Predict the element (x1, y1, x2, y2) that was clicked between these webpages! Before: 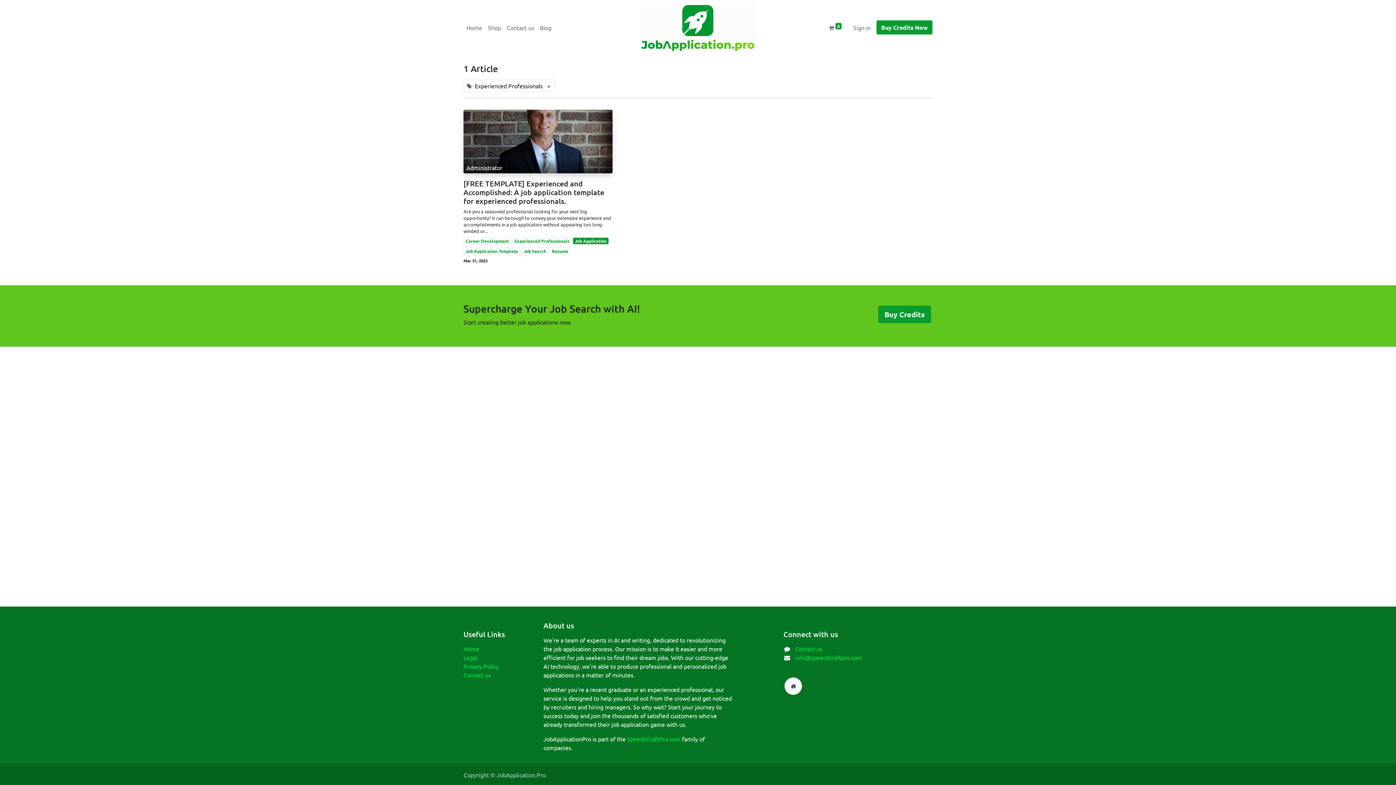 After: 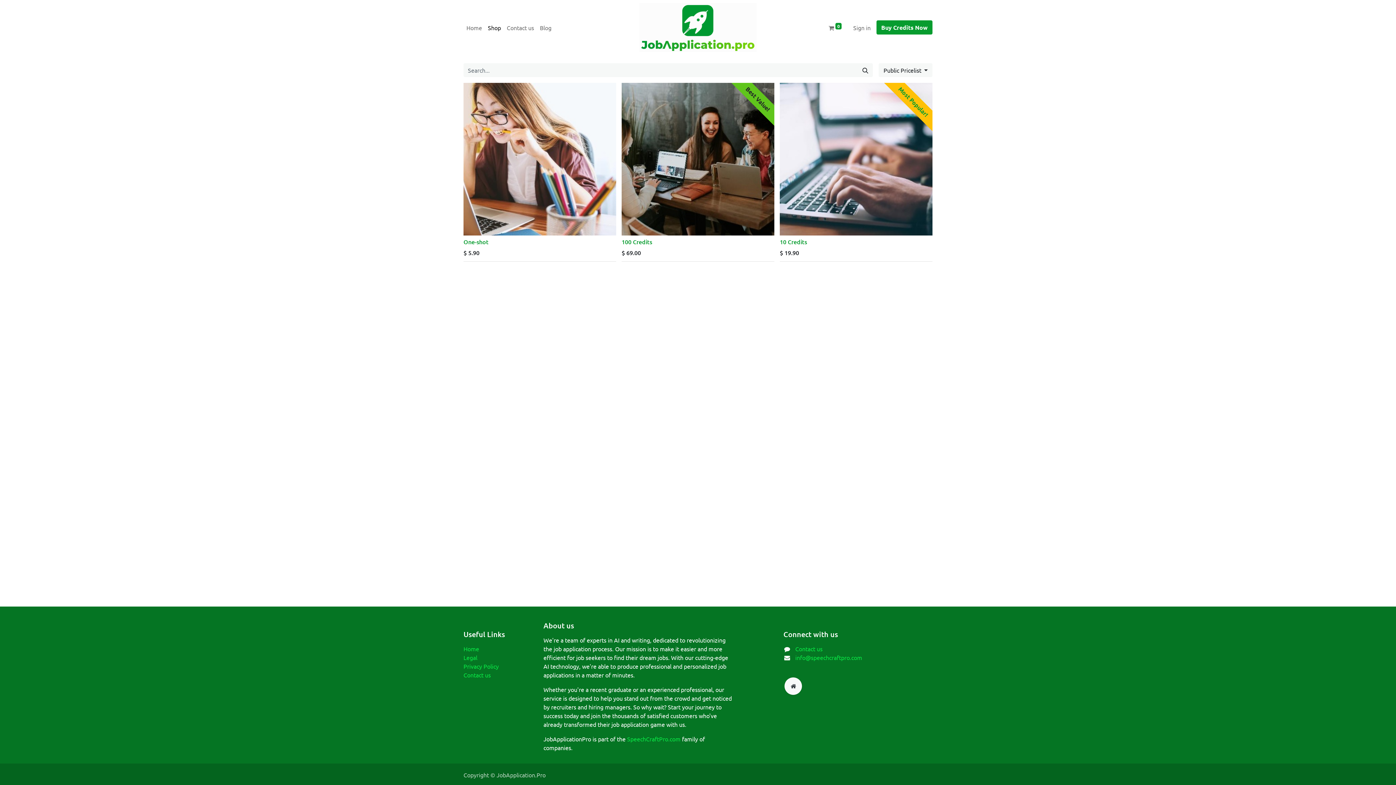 Action: label: Buy Credits bbox: (878, 305, 931, 323)